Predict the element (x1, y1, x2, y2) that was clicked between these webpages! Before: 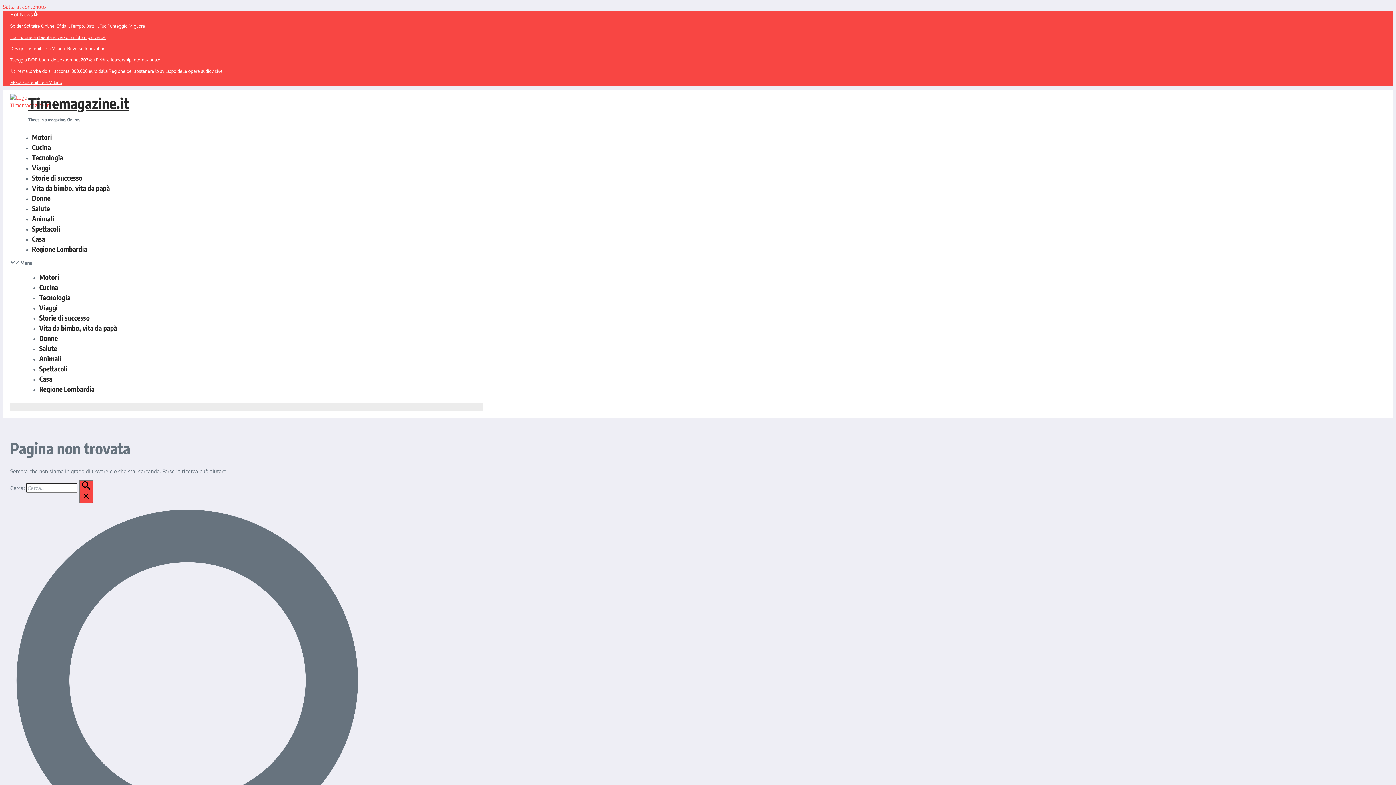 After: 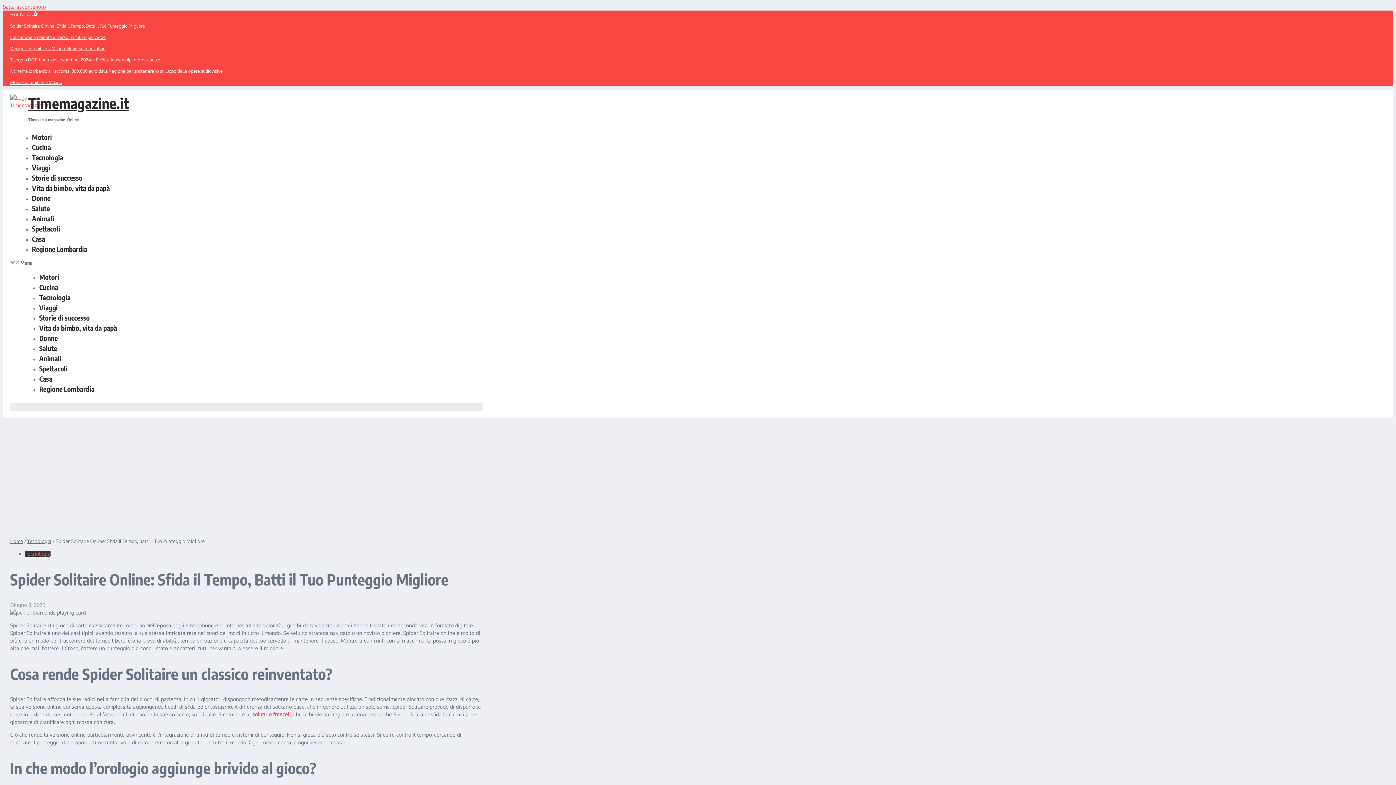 Action: bbox: (10, 22, 482, 29) label: Spider Solitaire Online: Sfida il Tempo, Batti il ​​Tuo Punteggio Migliore